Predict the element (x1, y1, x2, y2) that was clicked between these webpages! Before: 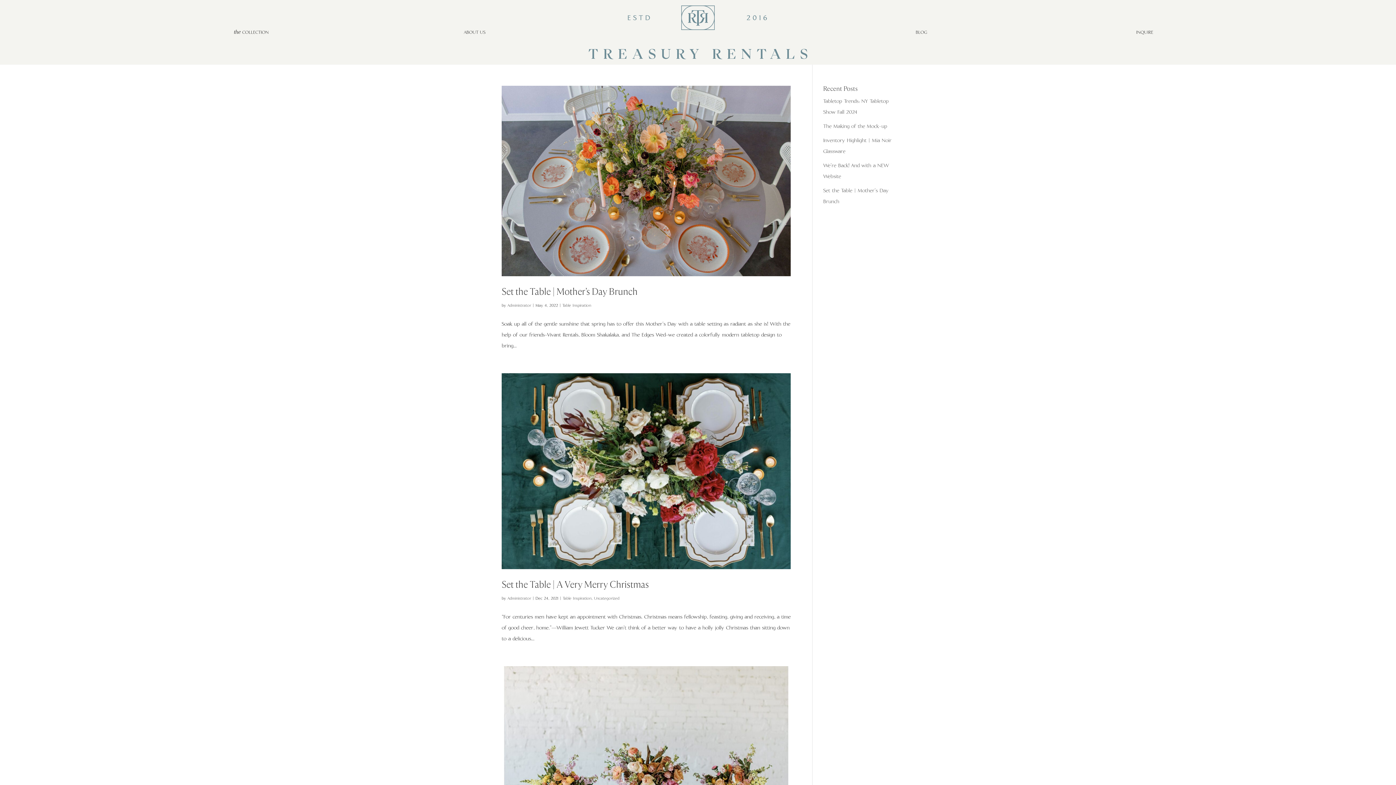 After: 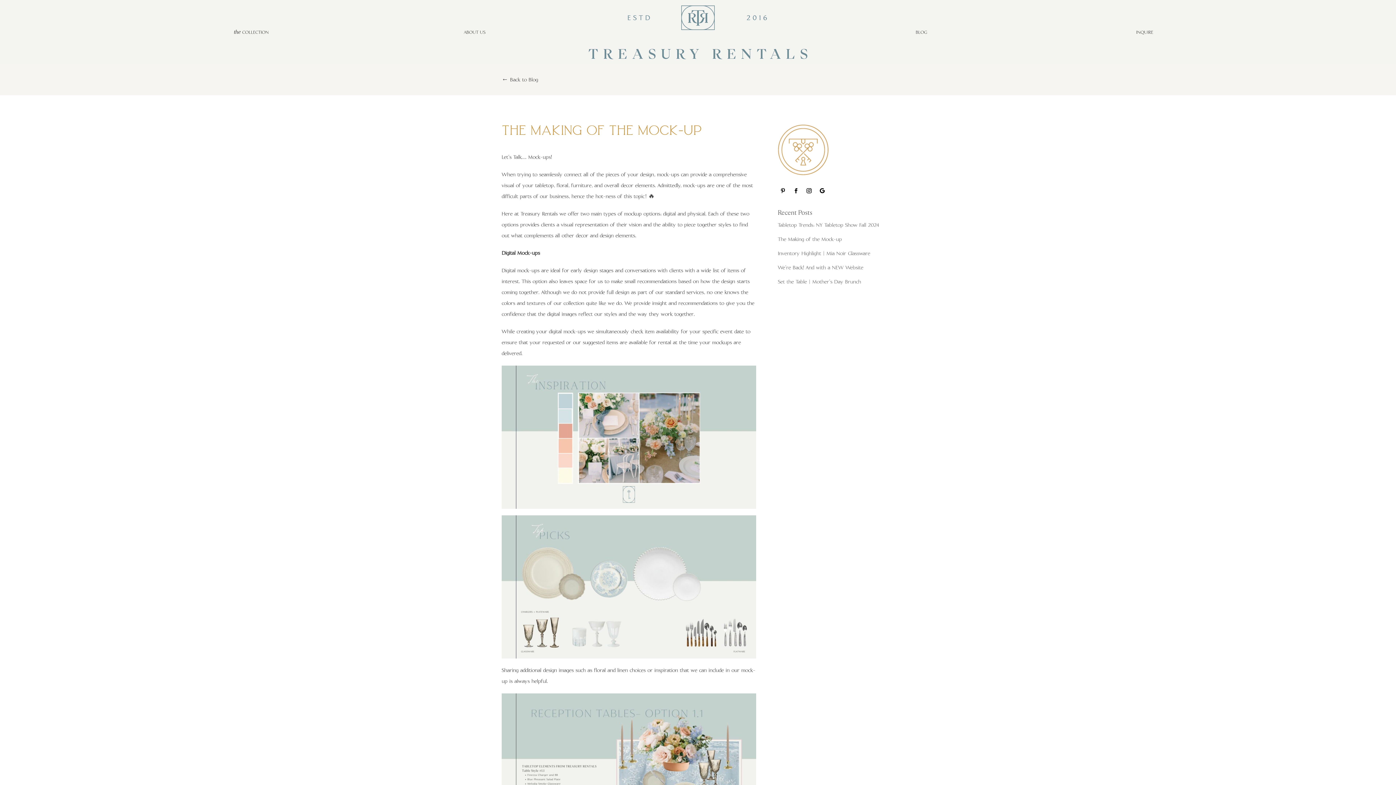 Action: bbox: (823, 123, 887, 129) label: The Making of the Mock-up